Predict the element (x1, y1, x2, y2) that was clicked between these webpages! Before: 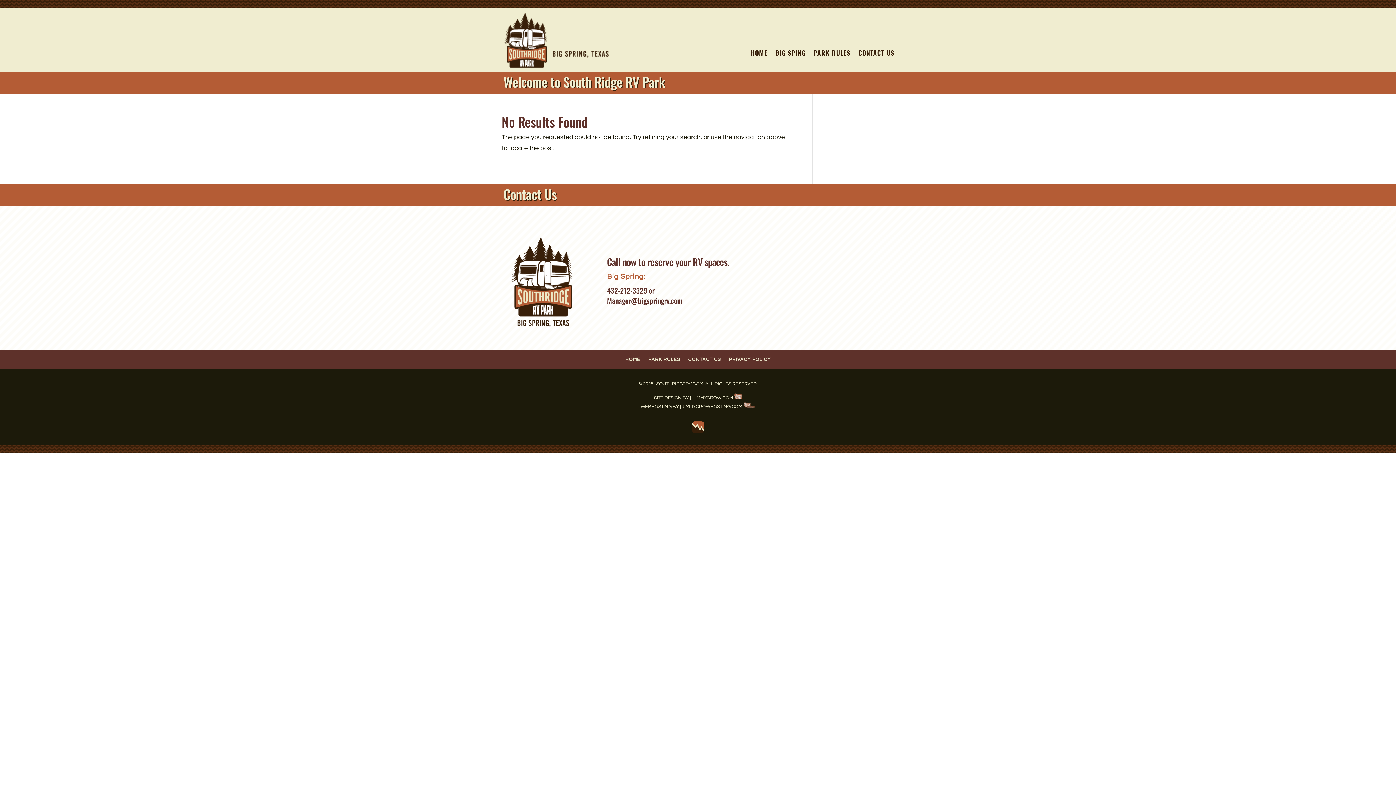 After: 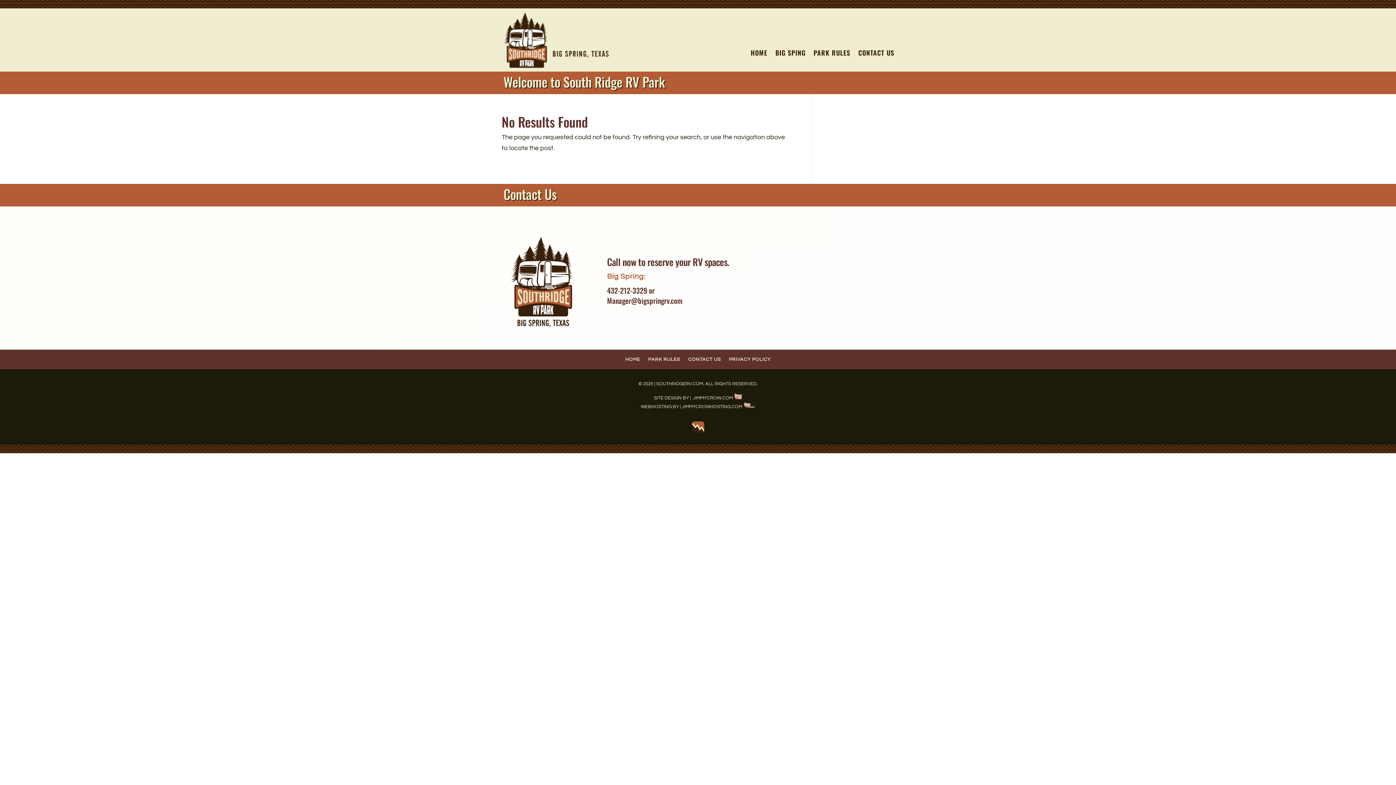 Action: bbox: (607, 295, 682, 306) label: Manager@bigspringrv.com